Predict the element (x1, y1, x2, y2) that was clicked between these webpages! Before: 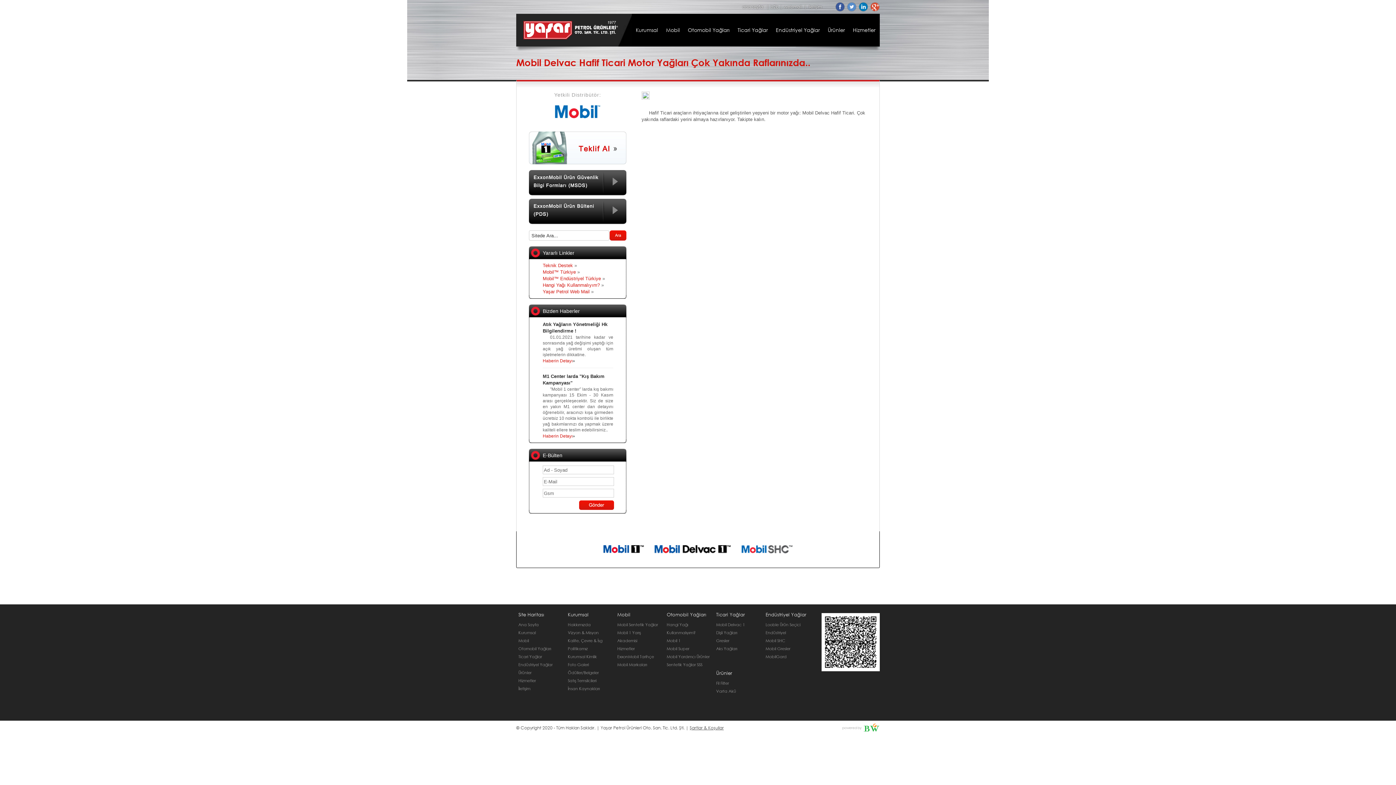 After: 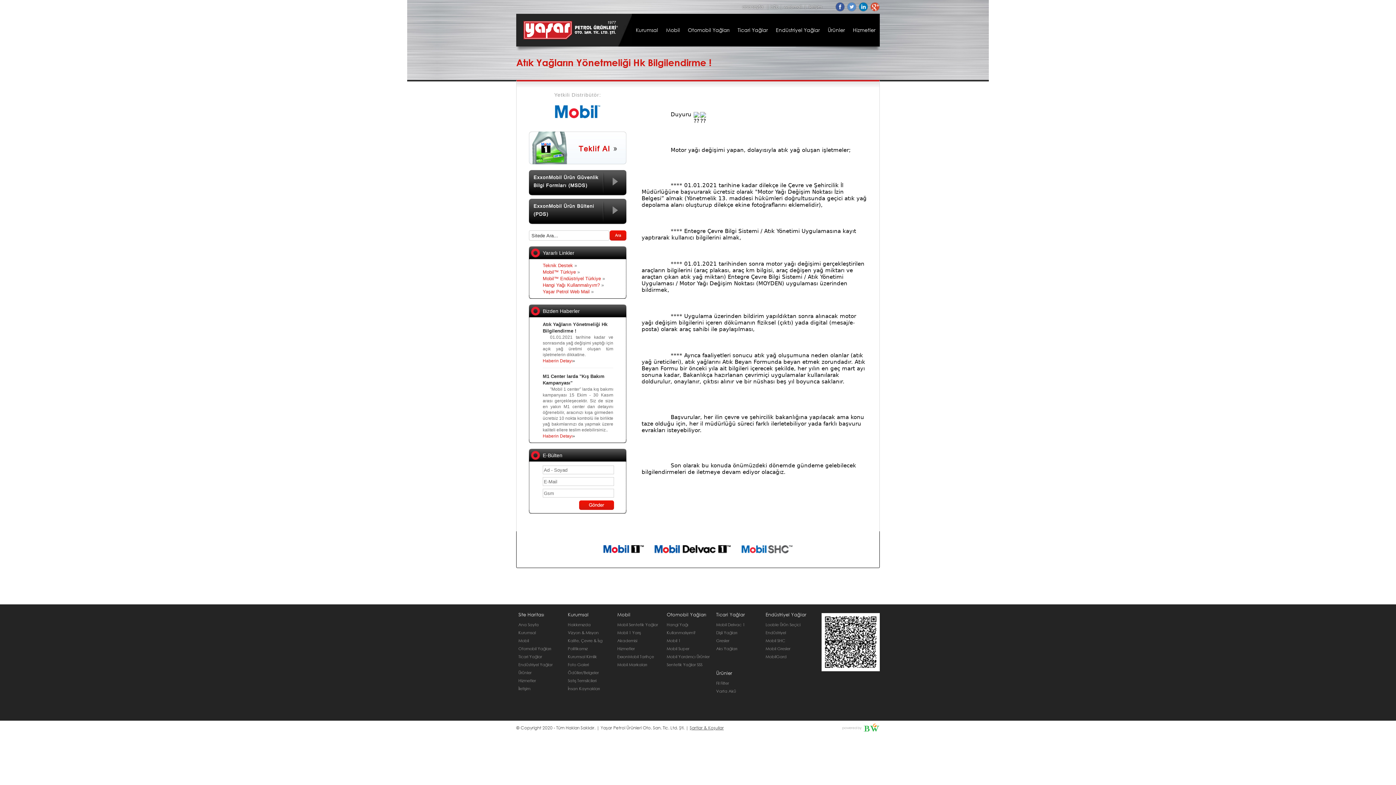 Action: label: Haberin Detayı bbox: (542, 358, 572, 363)